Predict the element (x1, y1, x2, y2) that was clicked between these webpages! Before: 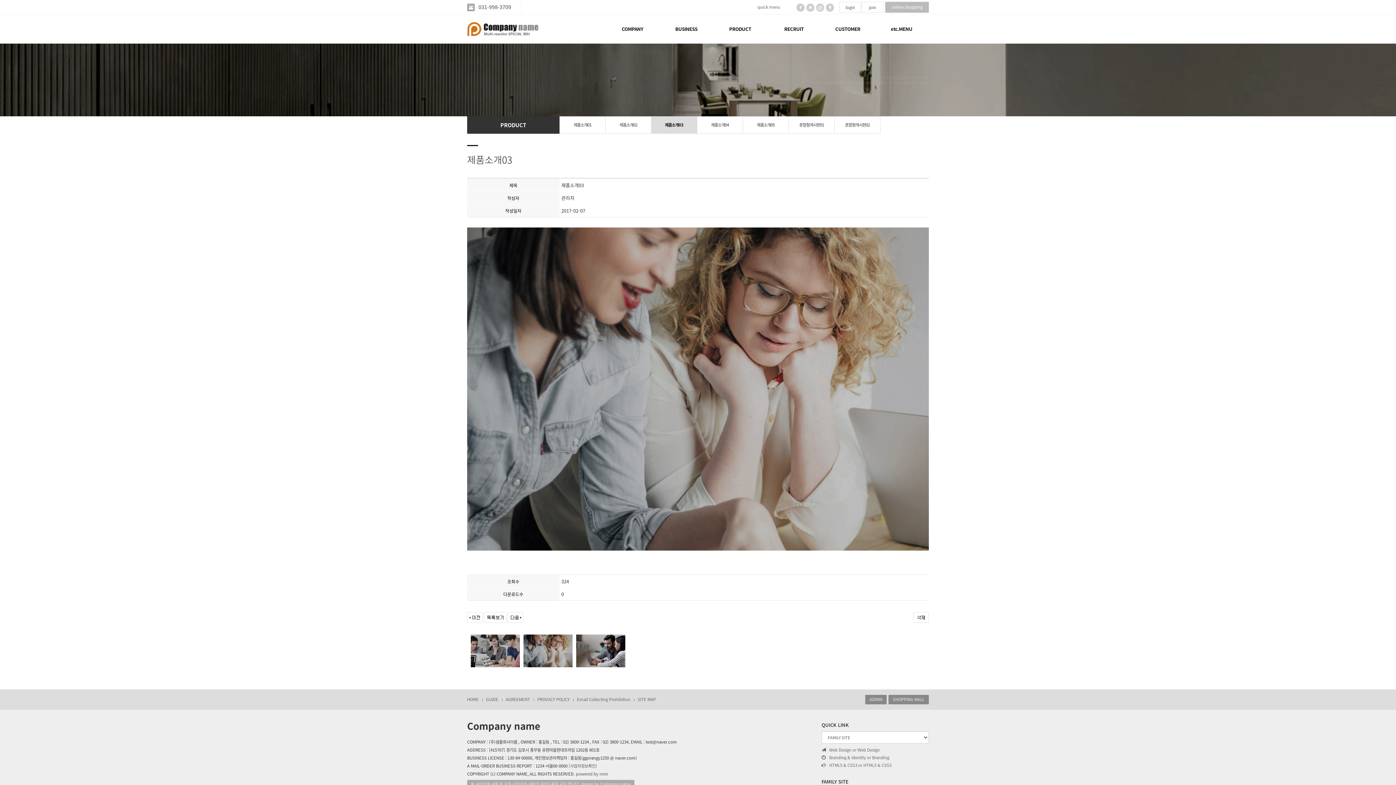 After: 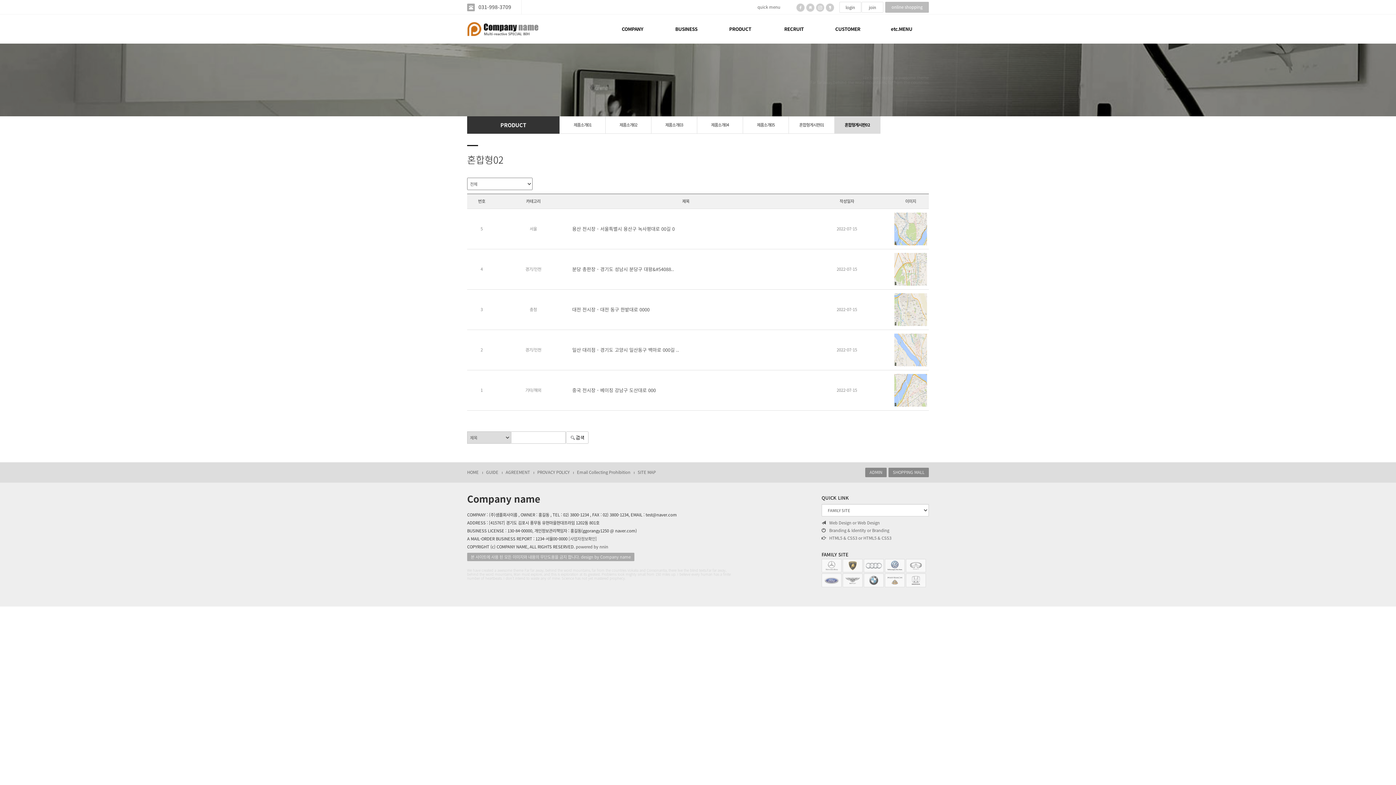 Action: label: 혼합형게시판02 bbox: (834, 116, 880, 133)